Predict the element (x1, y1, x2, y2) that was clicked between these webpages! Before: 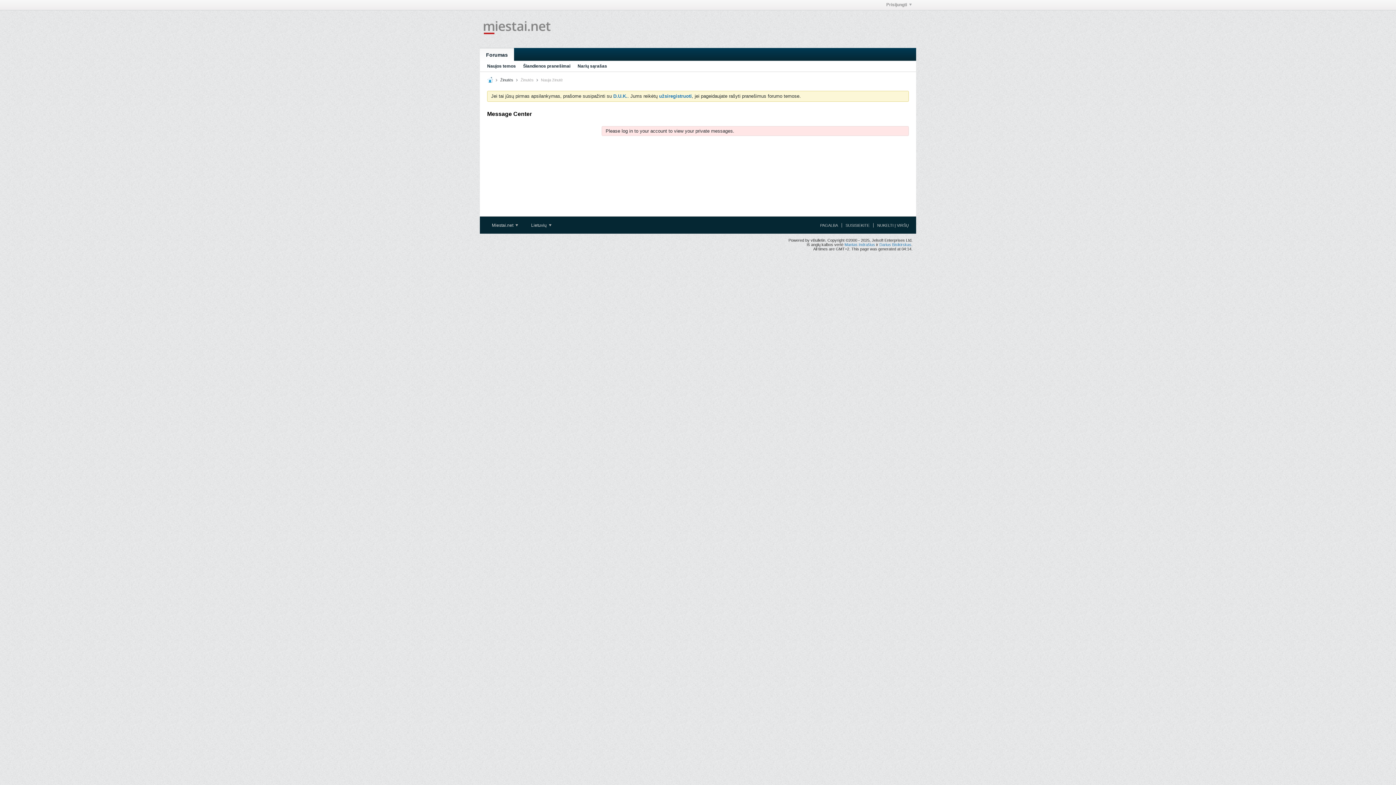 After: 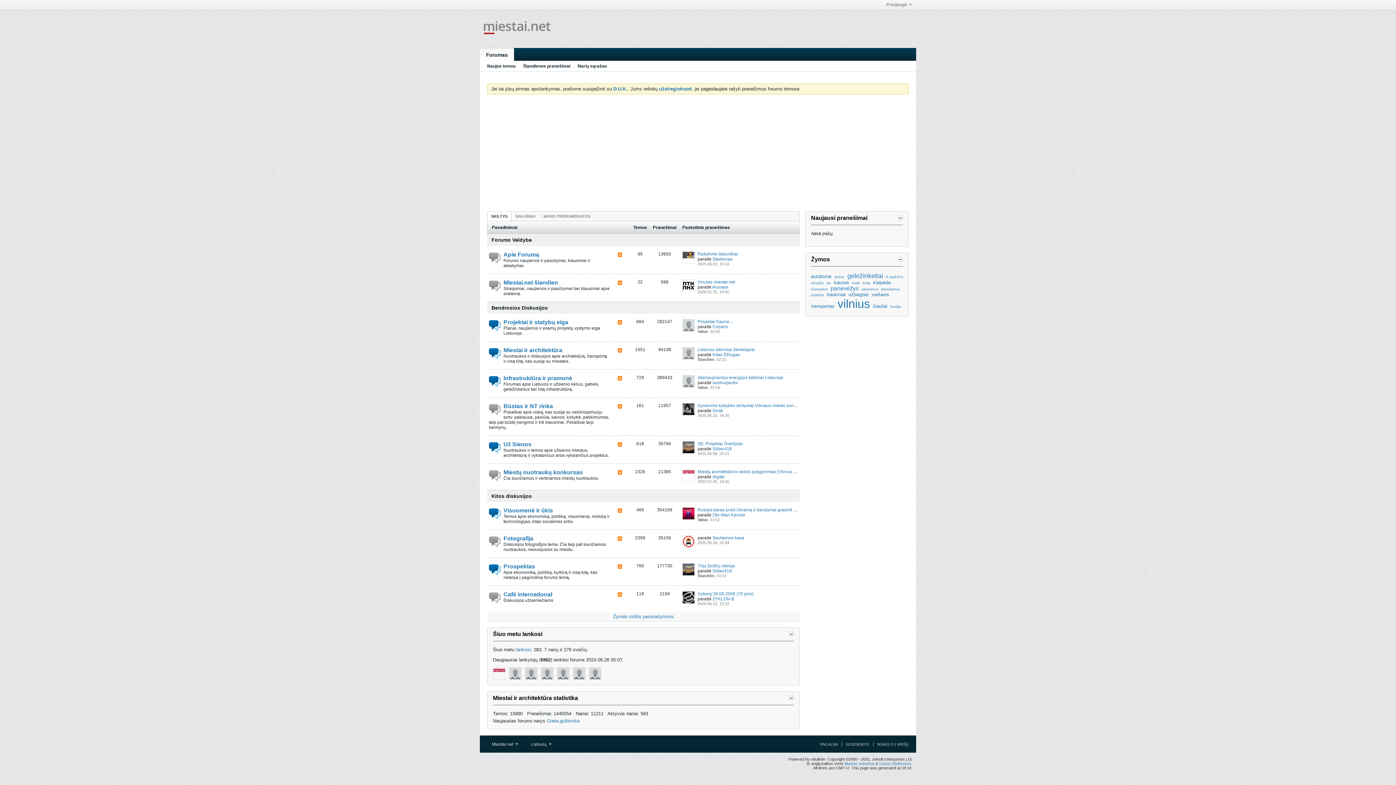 Action: bbox: (483, 29, 550, 35)